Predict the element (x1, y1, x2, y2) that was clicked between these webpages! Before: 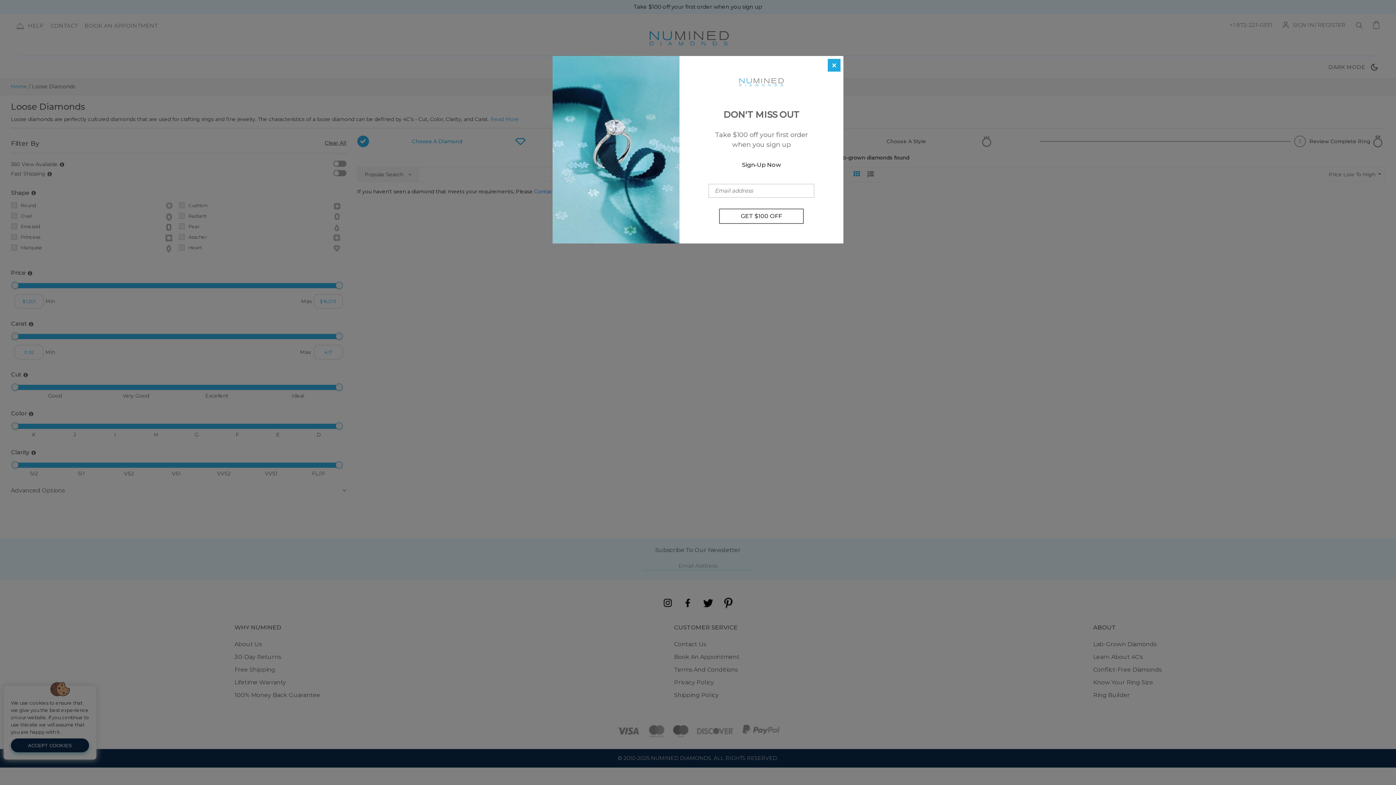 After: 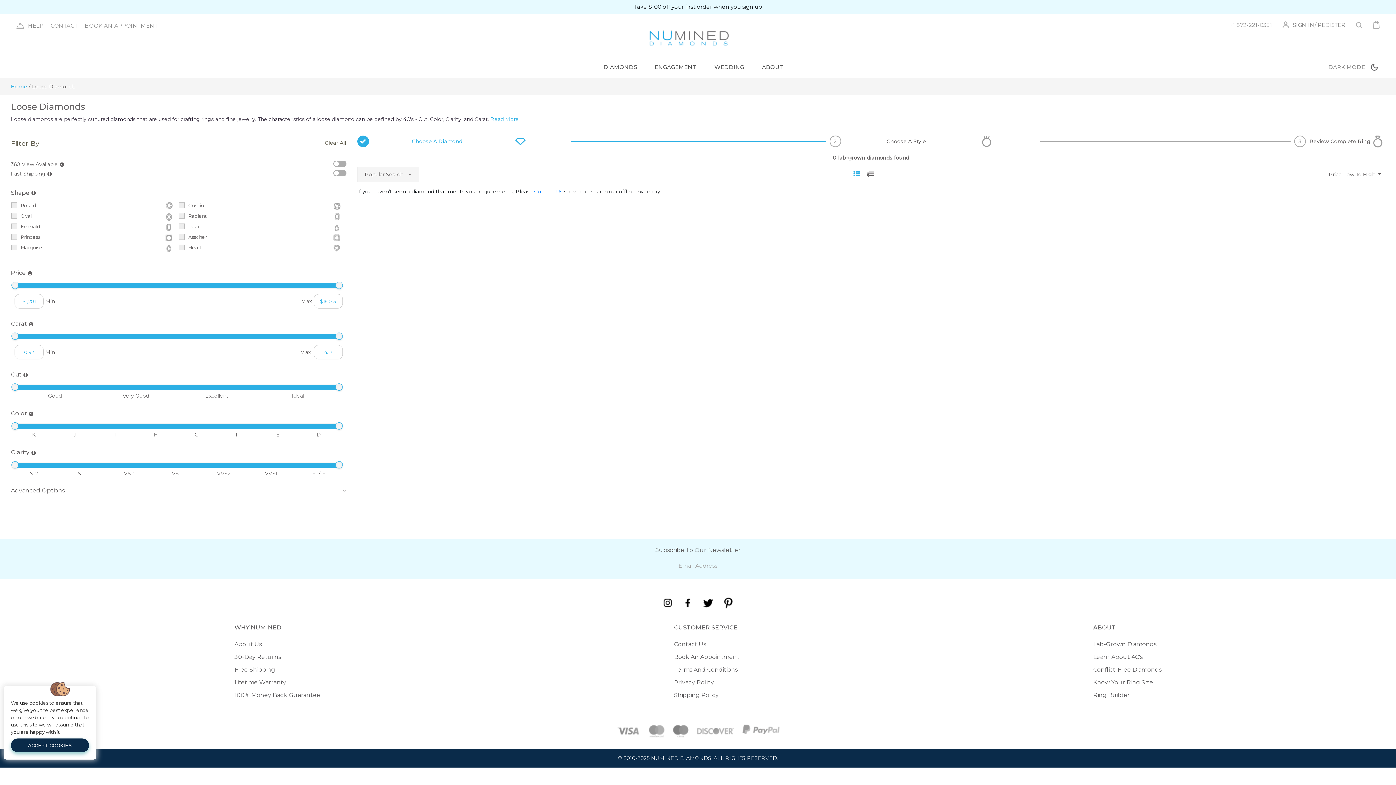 Action: label: Close bbox: (828, 58, 840, 71)